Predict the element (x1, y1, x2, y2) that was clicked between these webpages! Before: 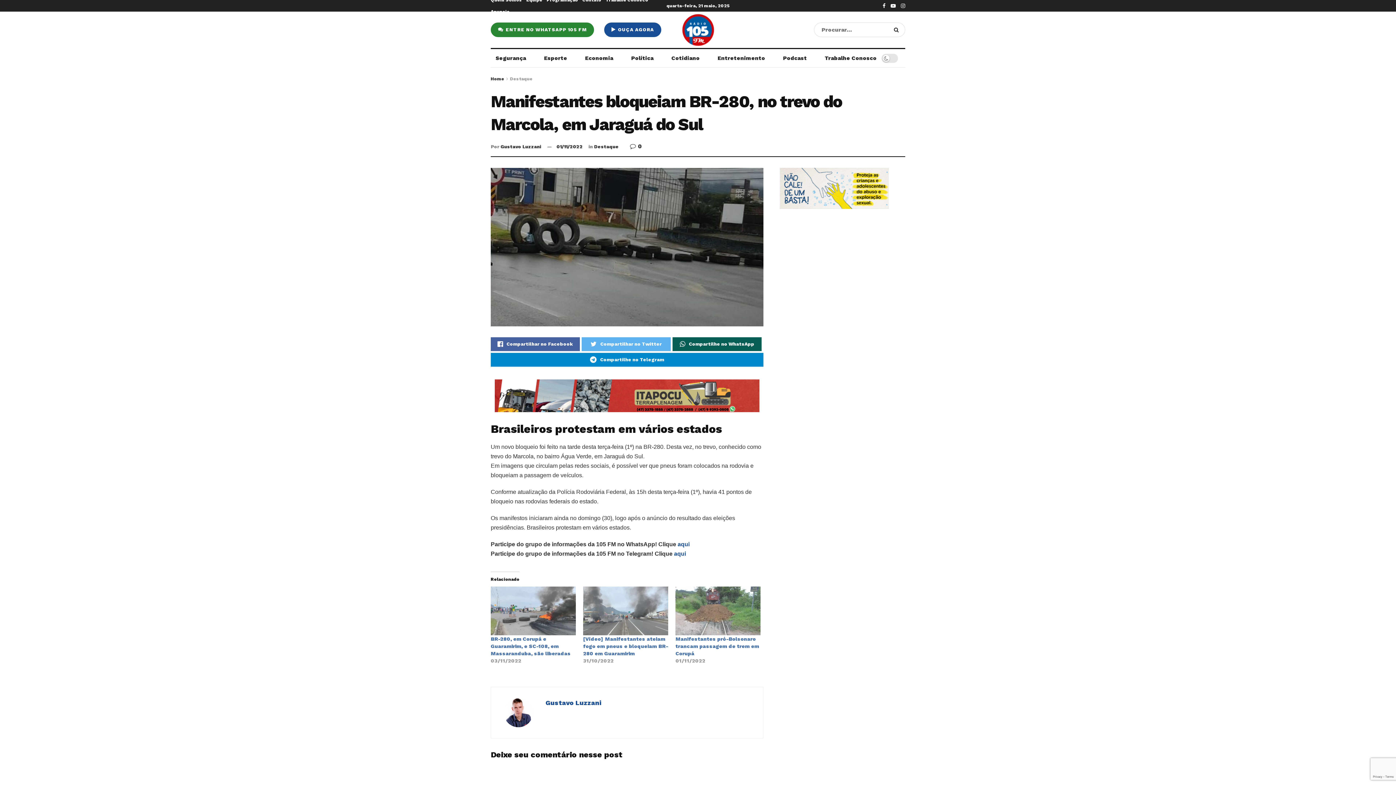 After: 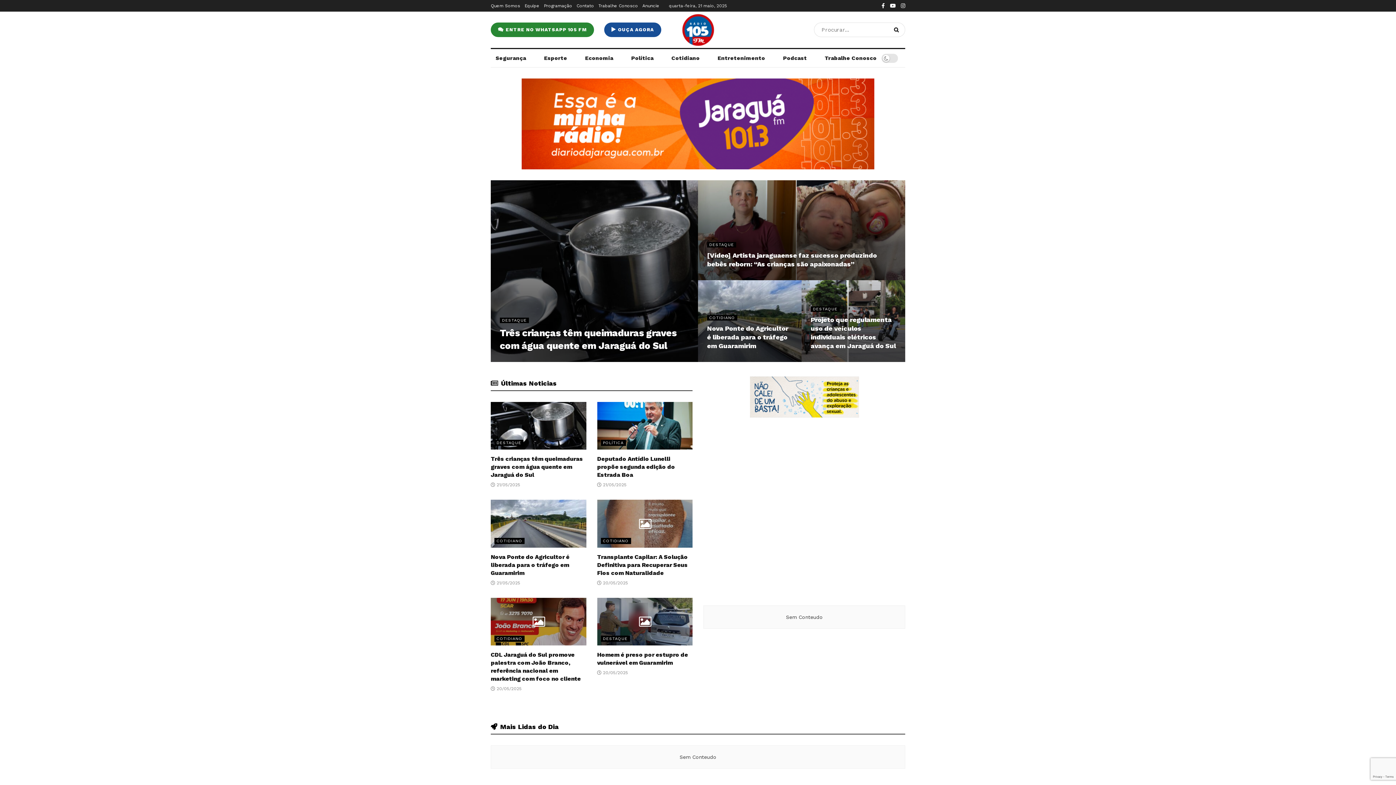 Action: bbox: (677, 8, 719, 50)